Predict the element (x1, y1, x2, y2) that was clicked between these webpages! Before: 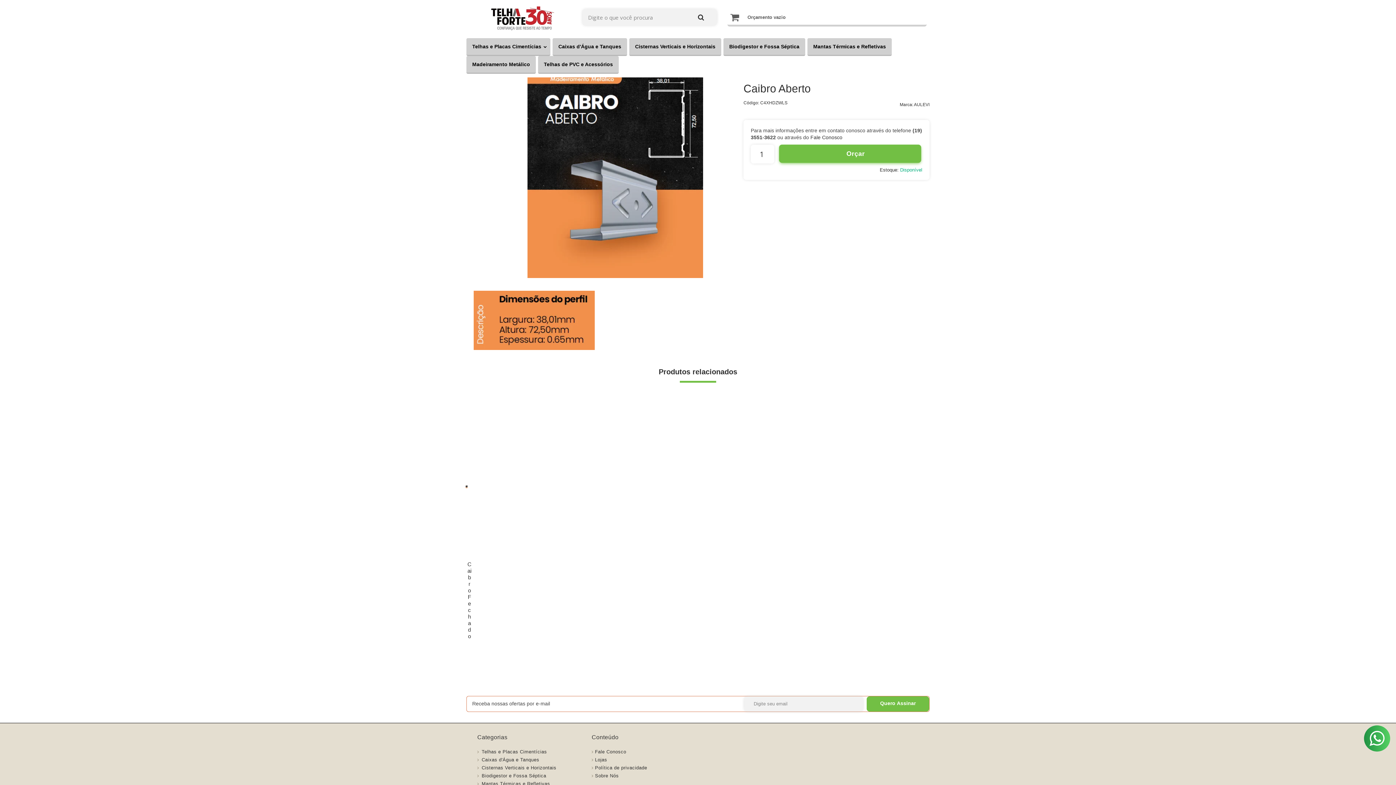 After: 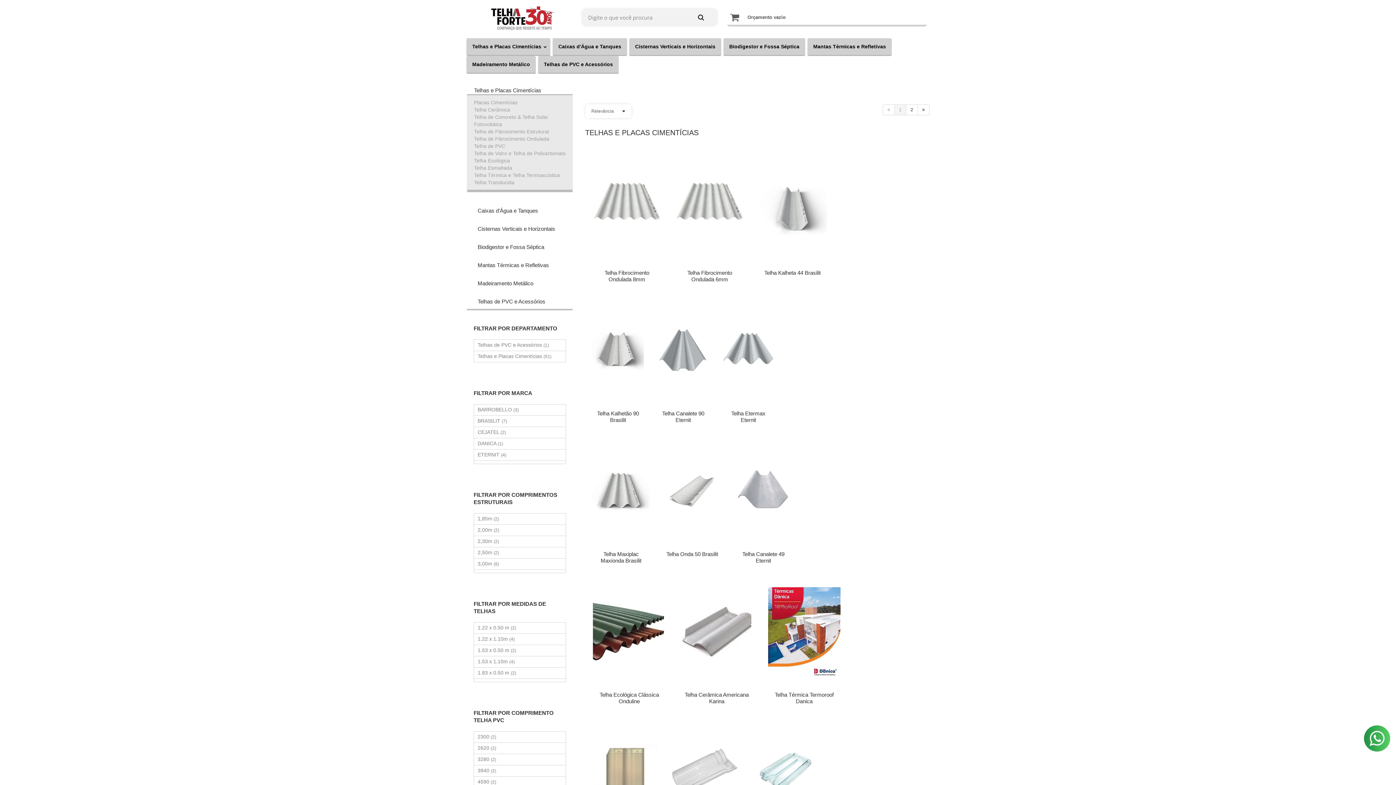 Action: bbox: (481, 749, 547, 754) label: Telhas e Placas Cimentícias